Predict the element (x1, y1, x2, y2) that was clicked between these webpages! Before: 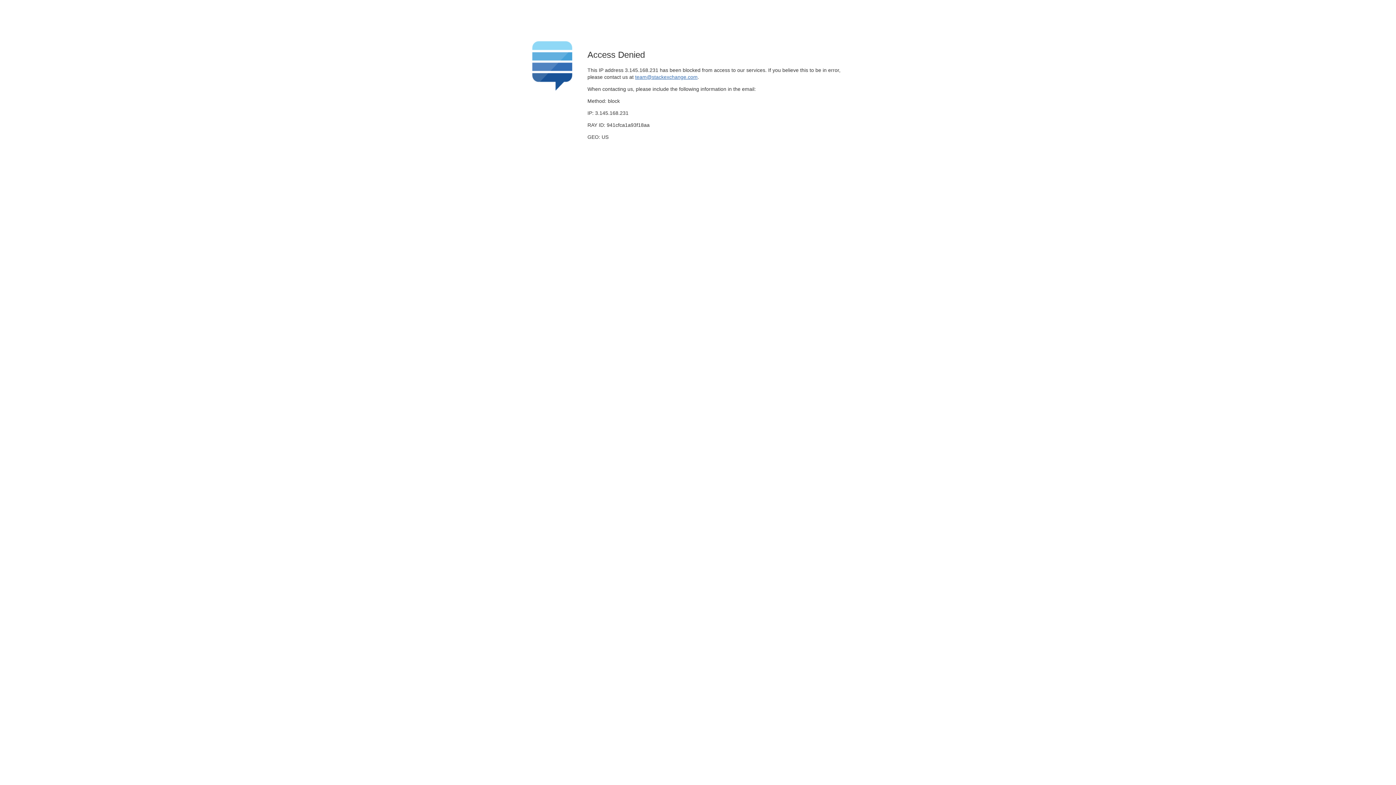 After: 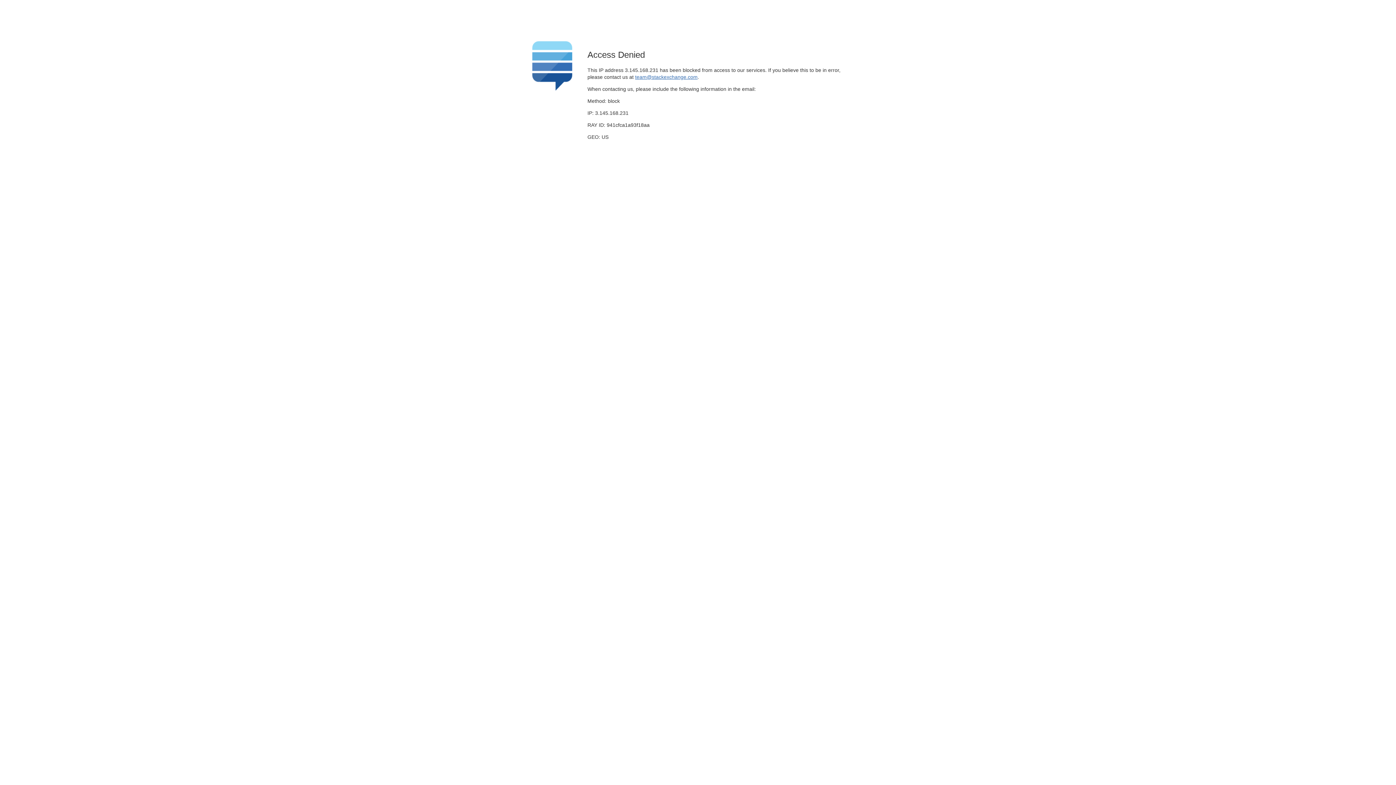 Action: bbox: (635, 74, 697, 79) label: team@stackexchange.com